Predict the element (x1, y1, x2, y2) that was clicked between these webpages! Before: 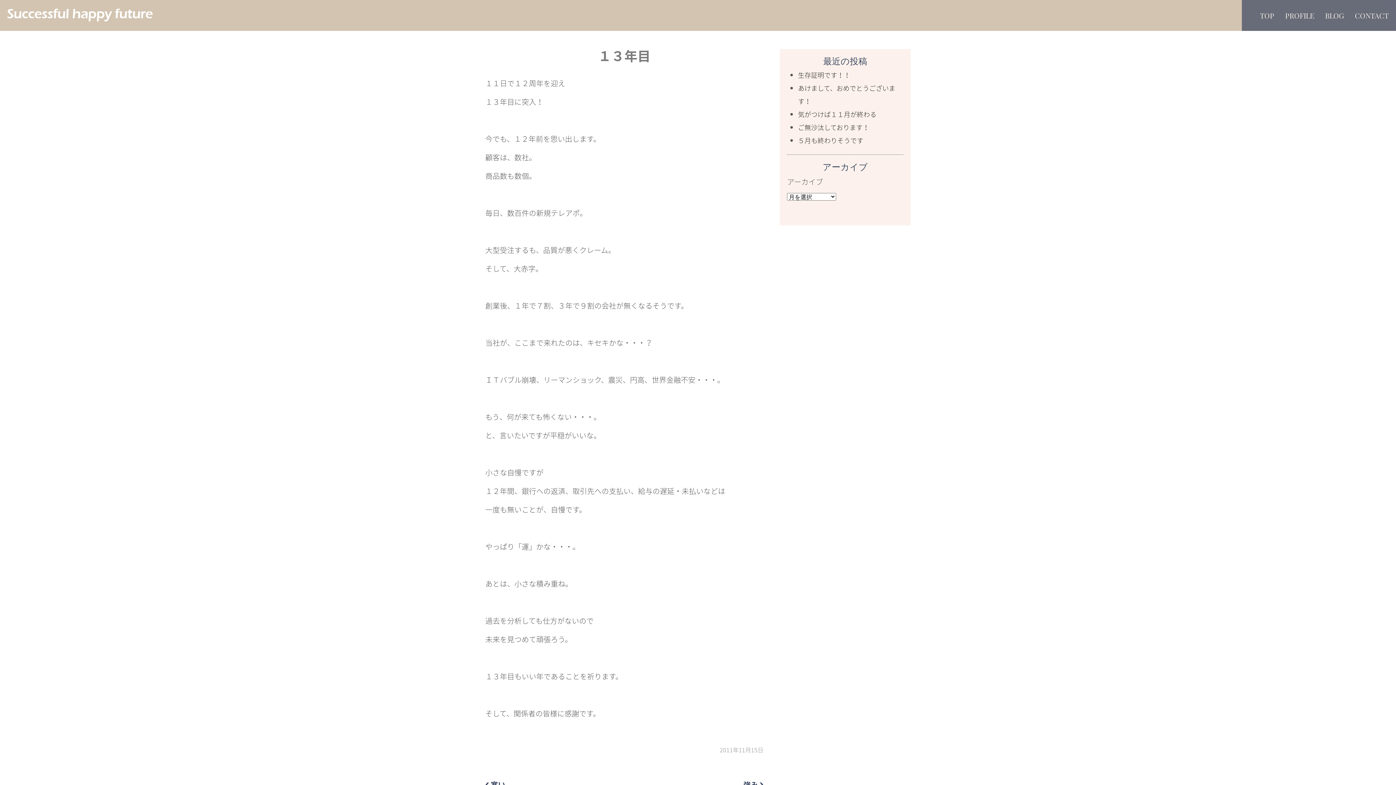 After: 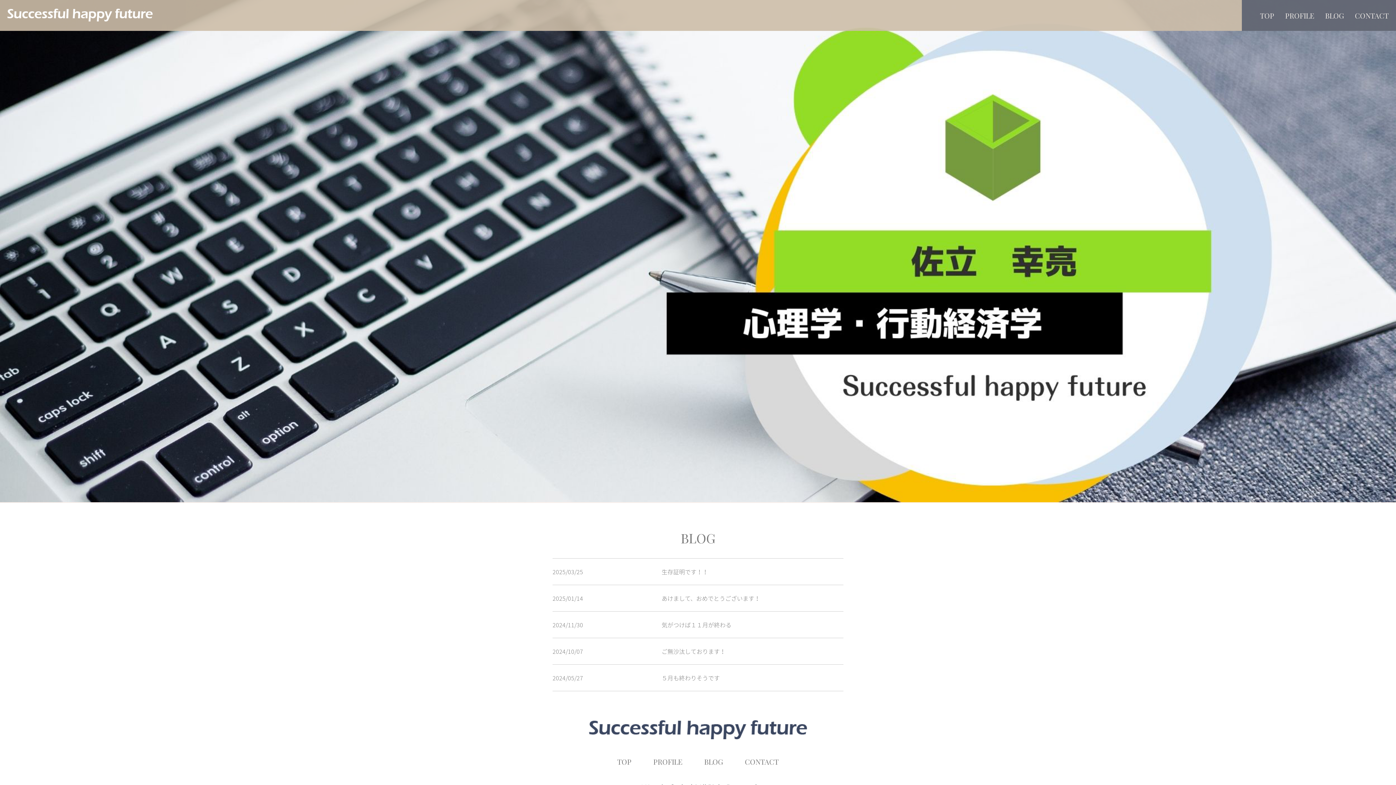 Action: label: TOP bbox: (1260, 10, 1274, 20)